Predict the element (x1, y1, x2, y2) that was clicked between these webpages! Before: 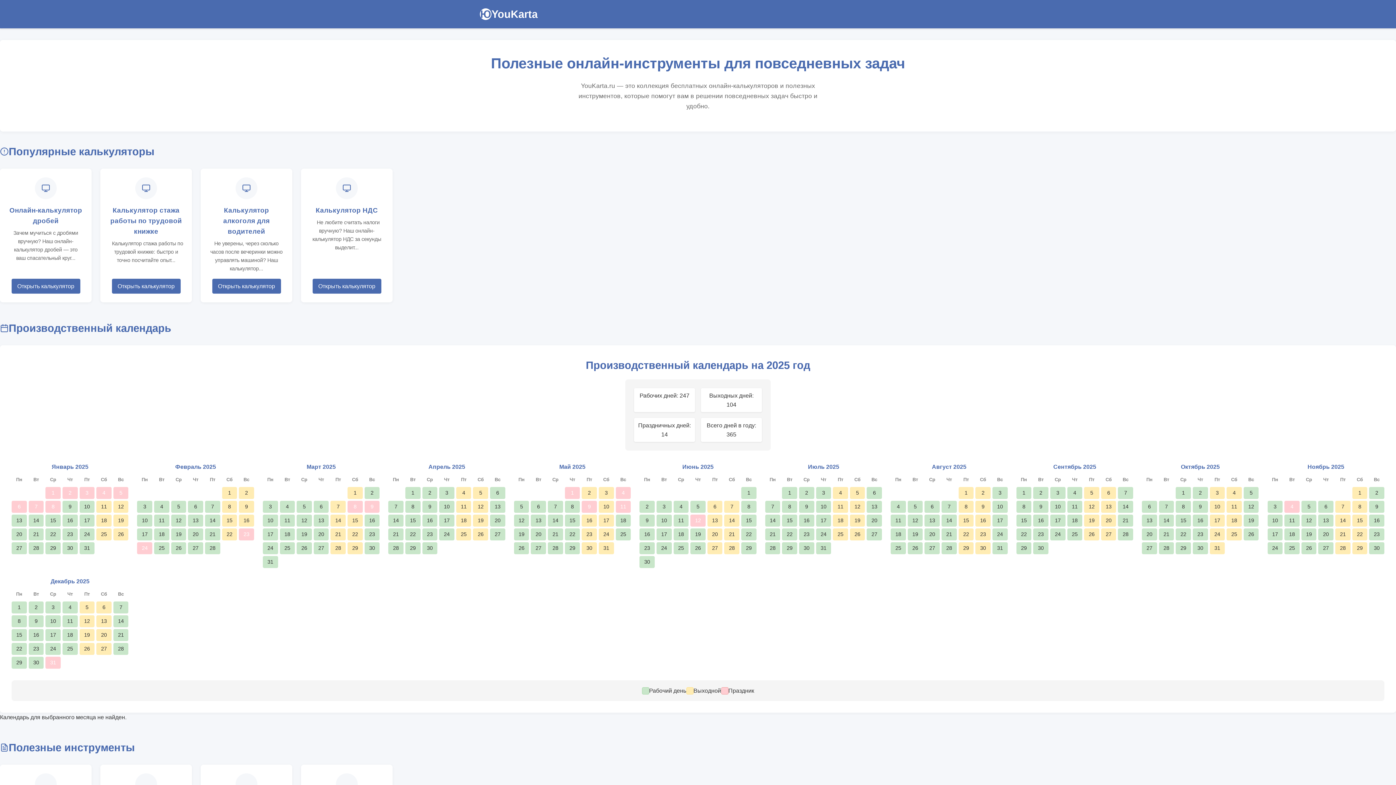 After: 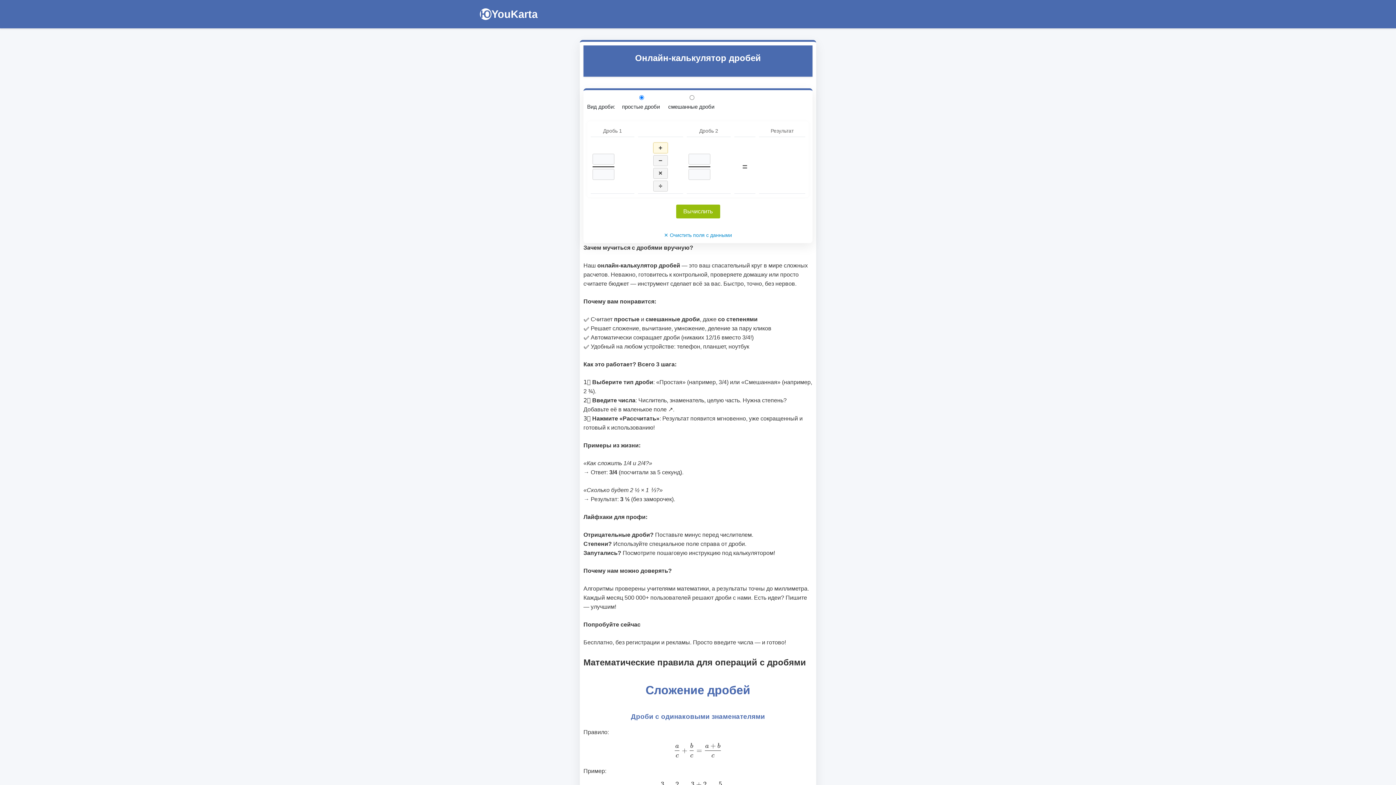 Action: bbox: (11, 278, 80, 293) label: Открыть калькулятор Онлайн-калькулятор дробей